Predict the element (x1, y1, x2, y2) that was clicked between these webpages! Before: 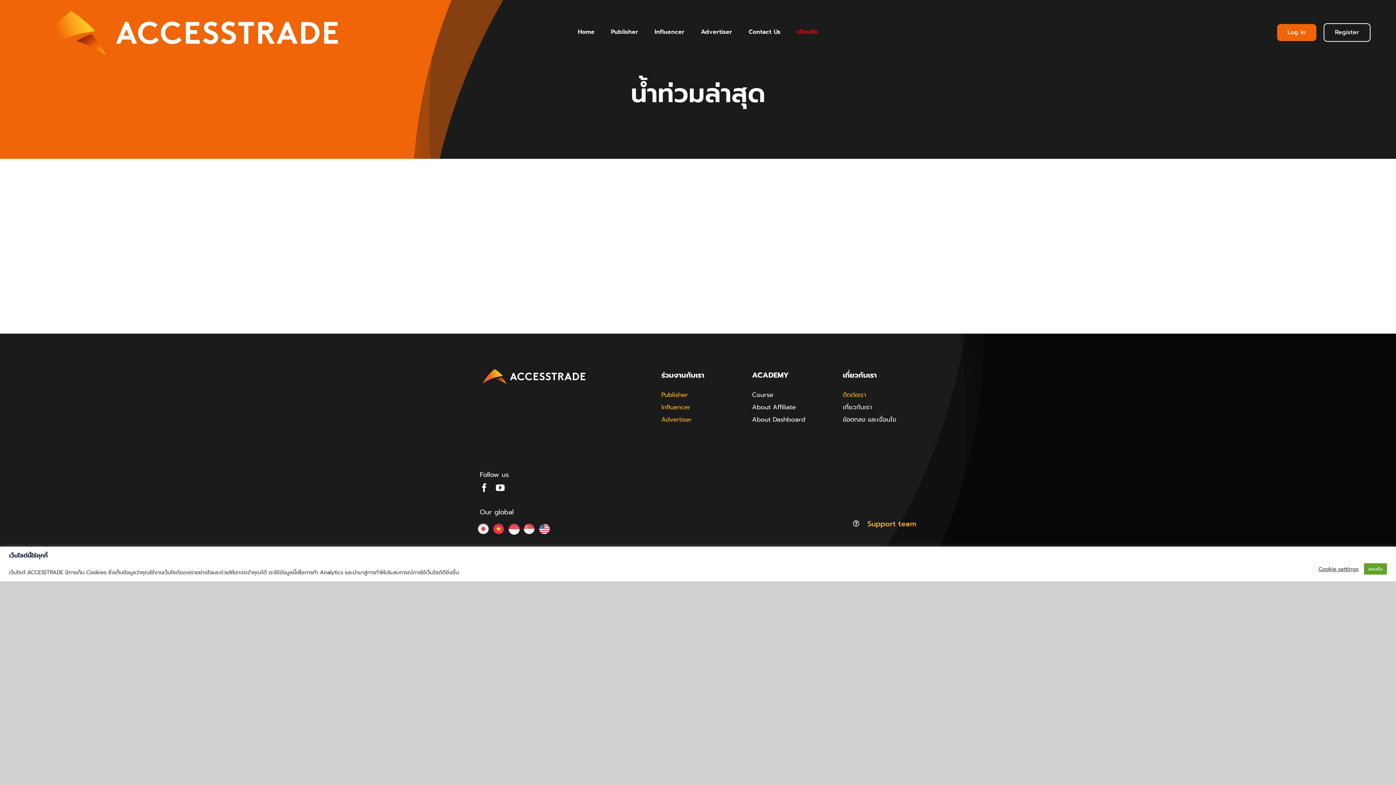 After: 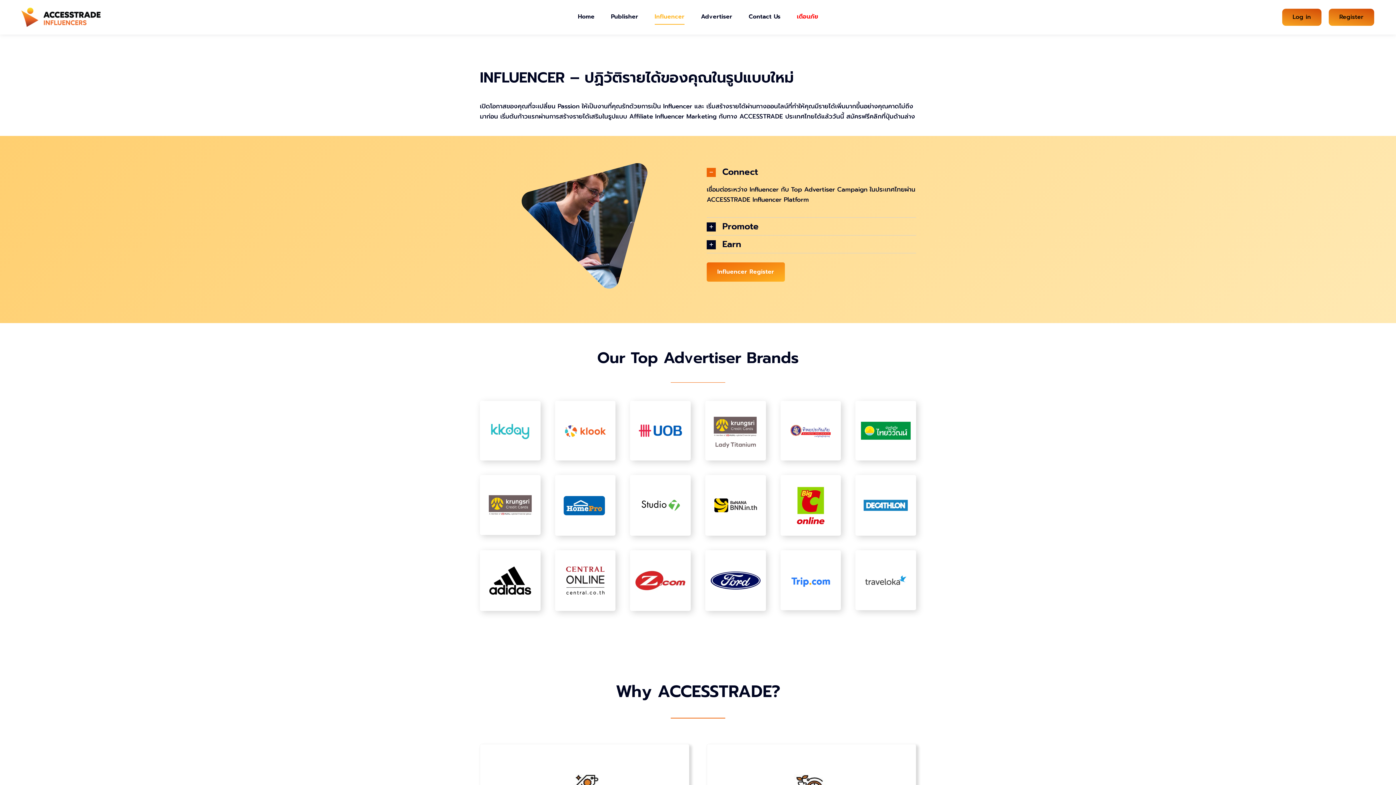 Action: label: Influencer bbox: (661, 402, 690, 412)